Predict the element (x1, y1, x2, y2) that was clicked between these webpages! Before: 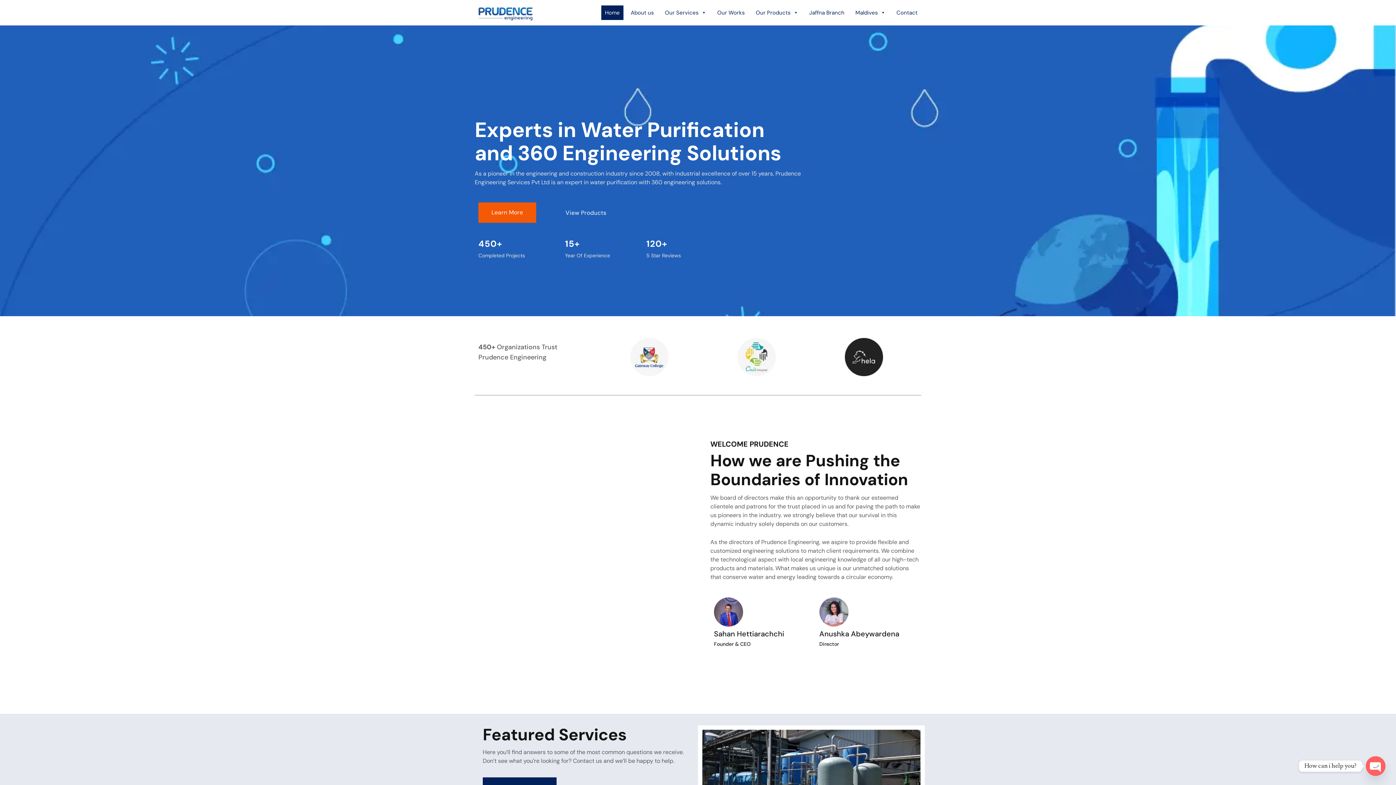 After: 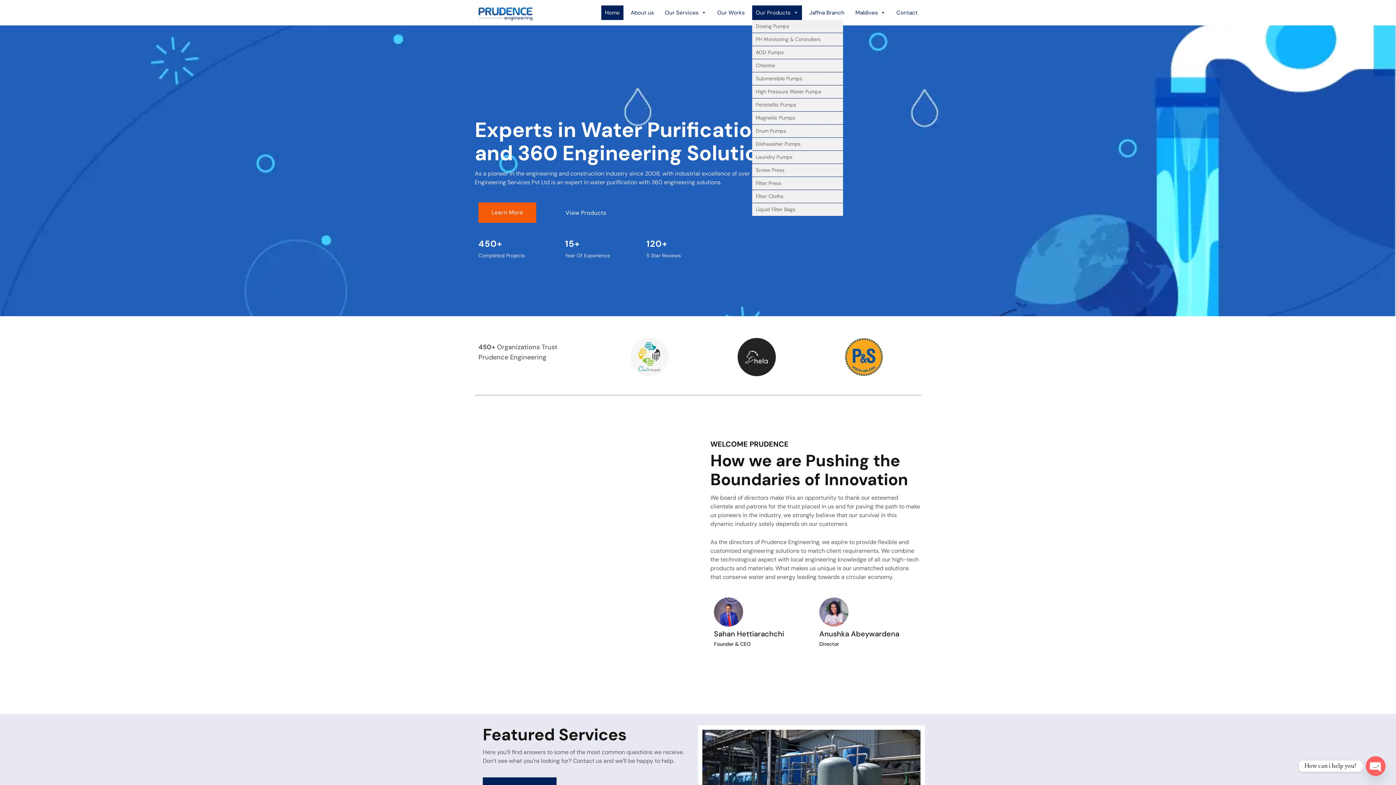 Action: bbox: (752, 5, 802, 20) label: Our Products